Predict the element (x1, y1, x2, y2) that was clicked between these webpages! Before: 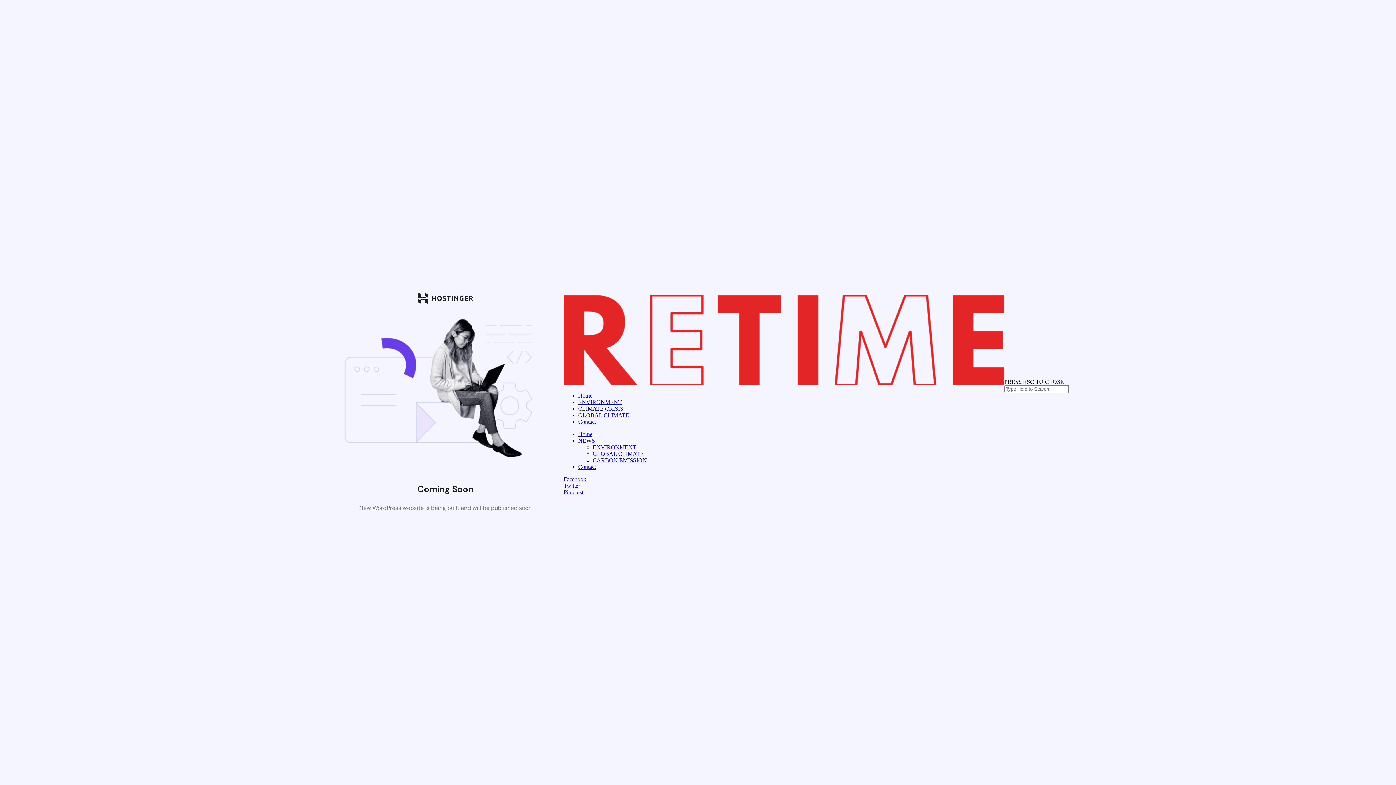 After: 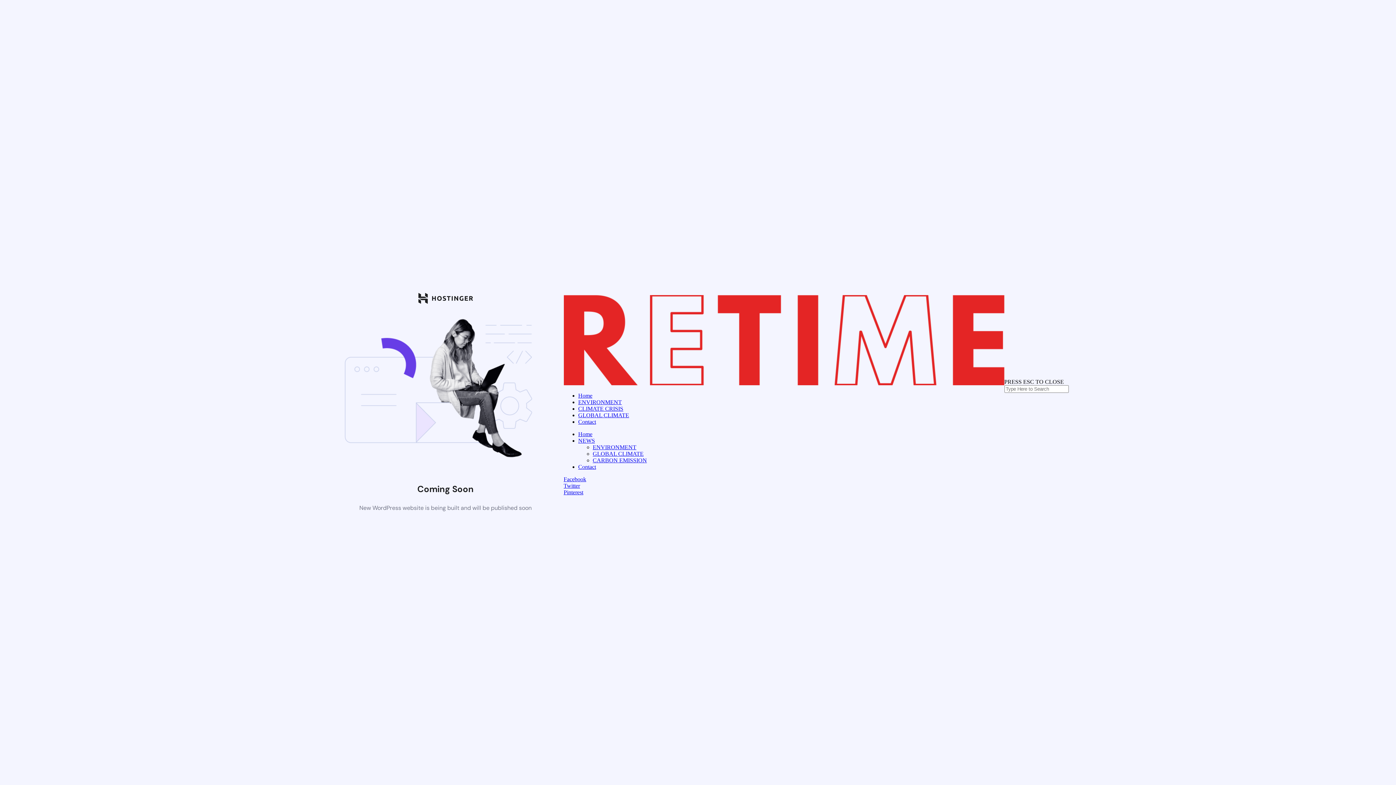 Action: label: NEWS bbox: (578, 437, 595, 444)